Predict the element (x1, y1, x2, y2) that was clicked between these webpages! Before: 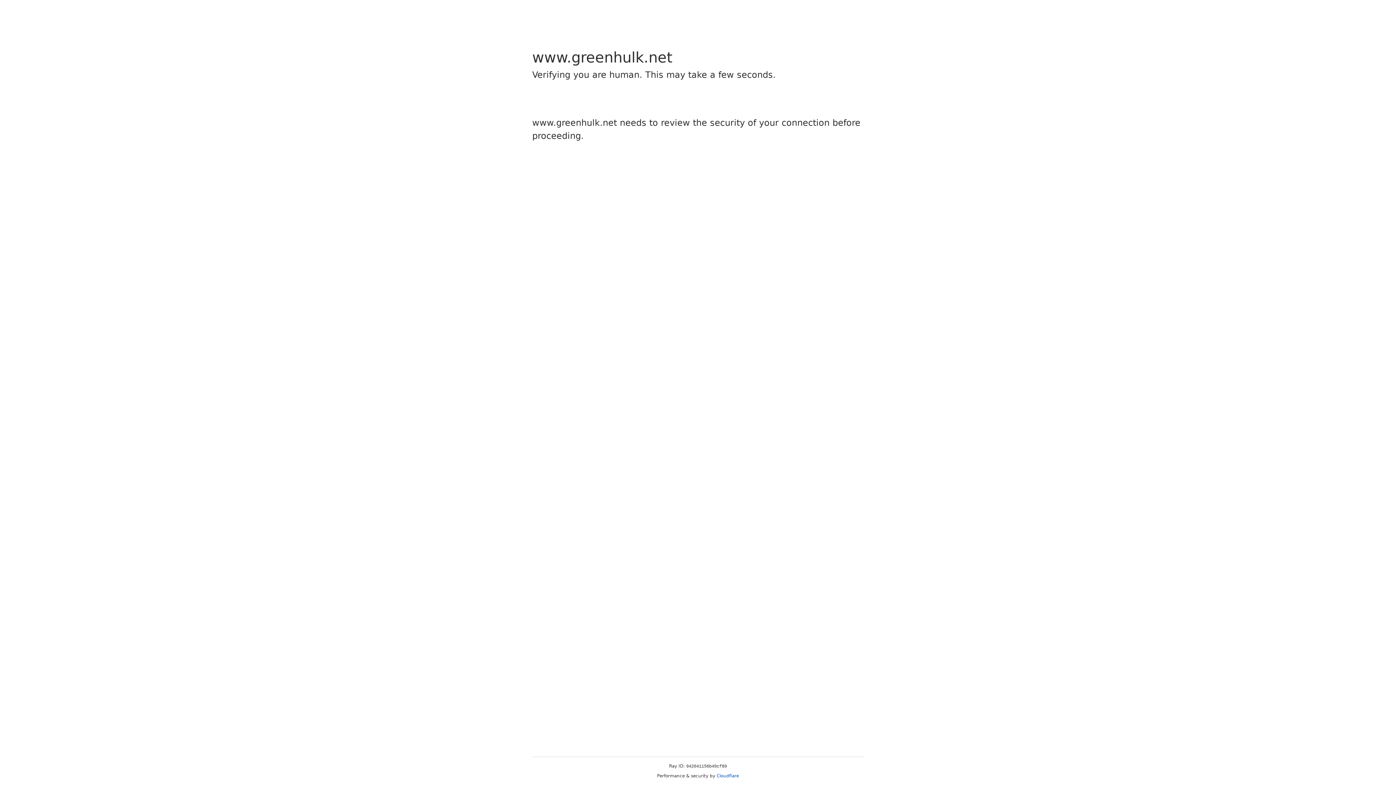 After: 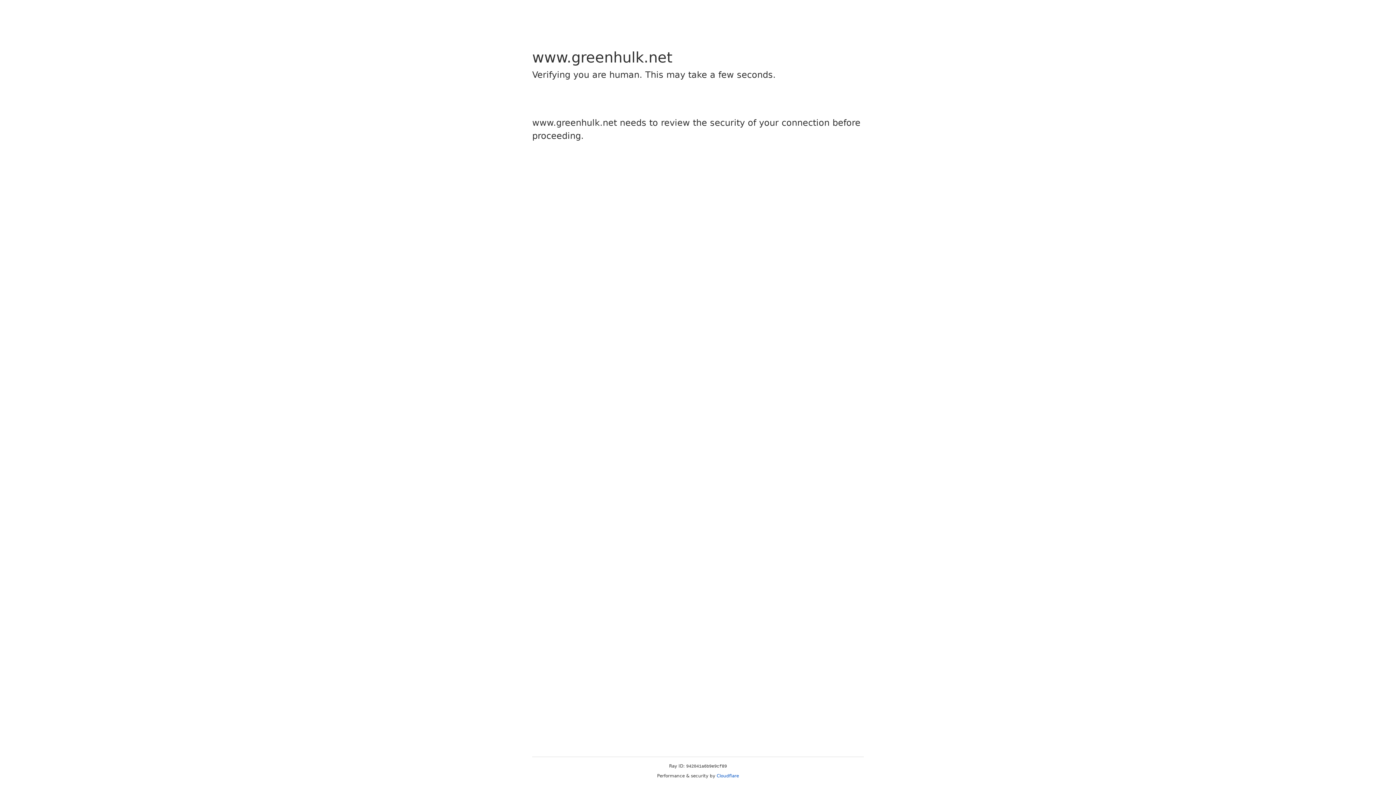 Action: label: Cloudflare bbox: (716, 773, 739, 778)